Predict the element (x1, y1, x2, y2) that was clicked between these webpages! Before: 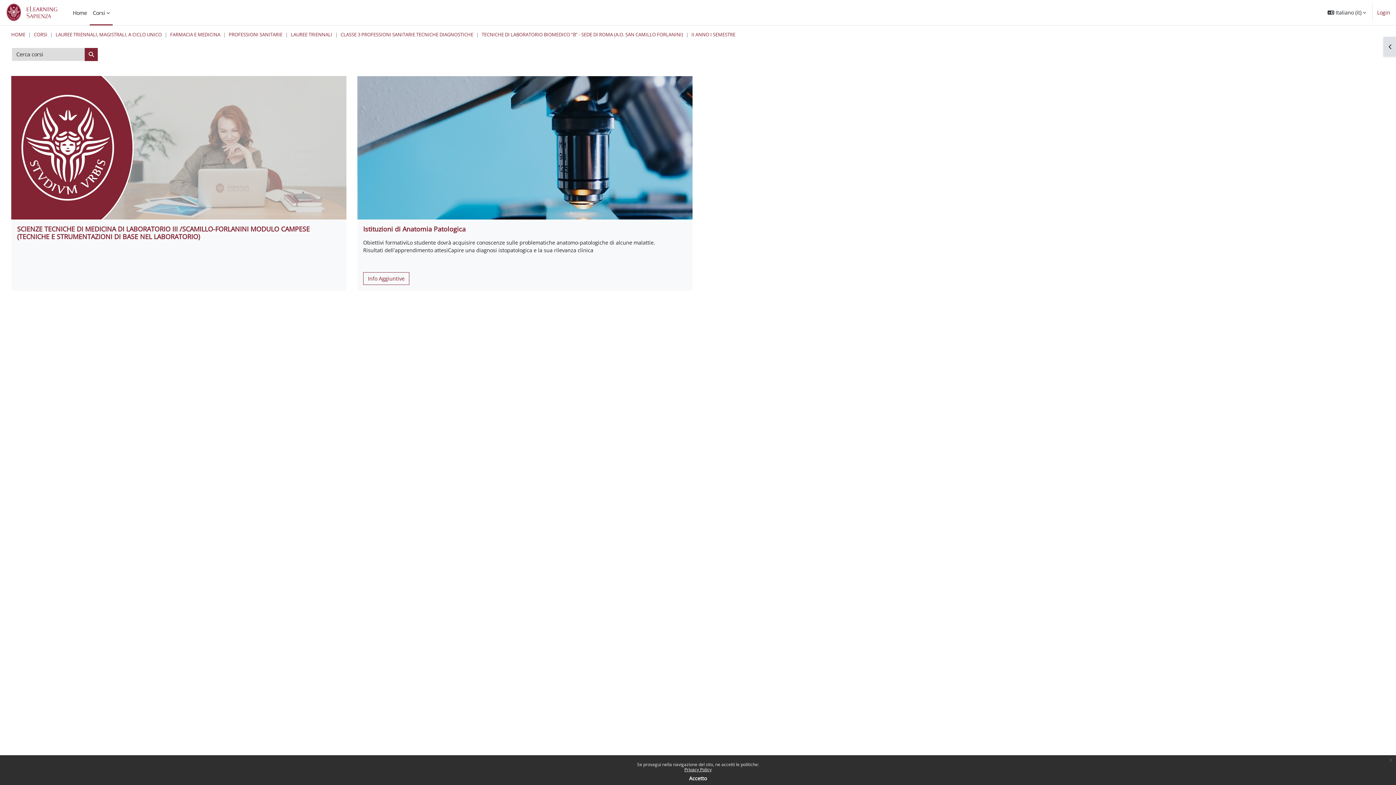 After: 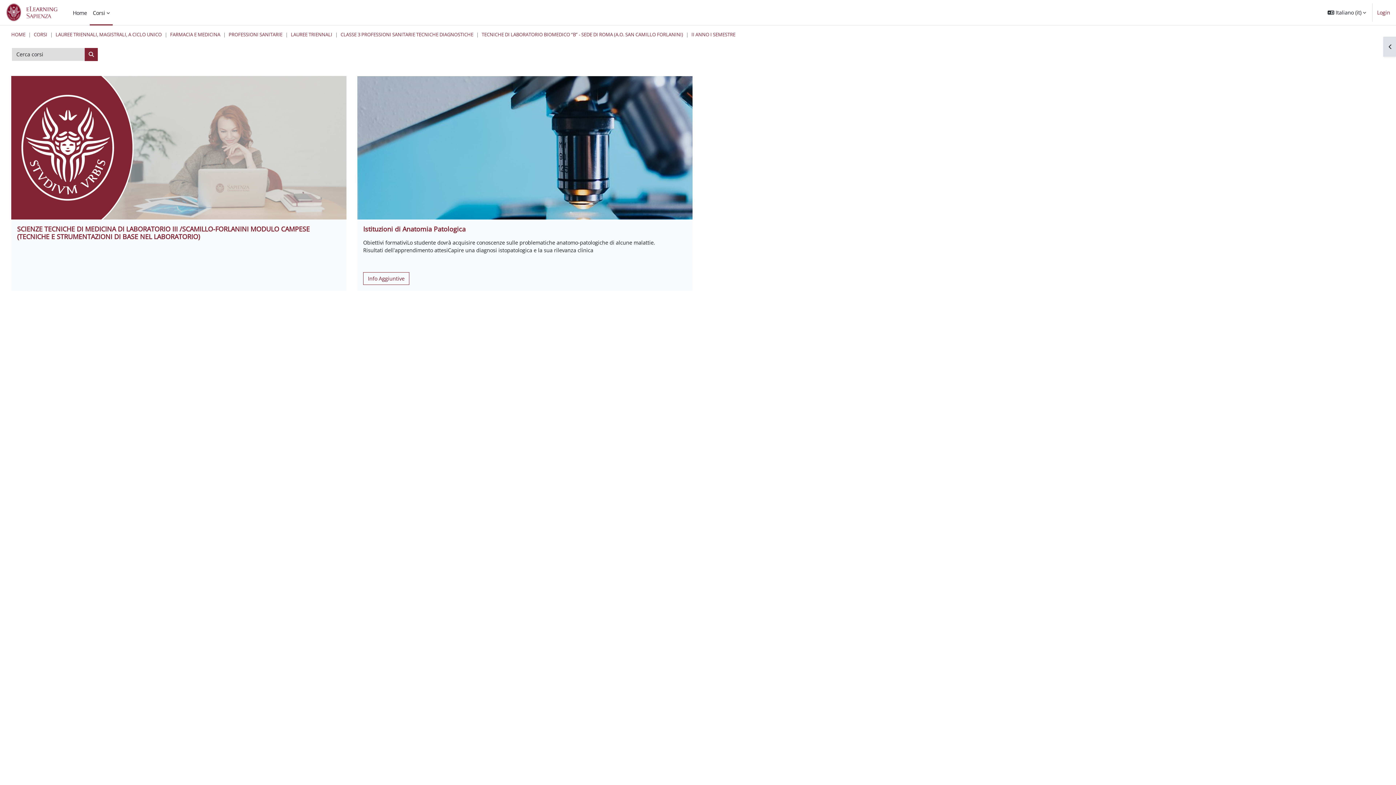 Action: label: Accetto bbox: (689, 775, 707, 782)